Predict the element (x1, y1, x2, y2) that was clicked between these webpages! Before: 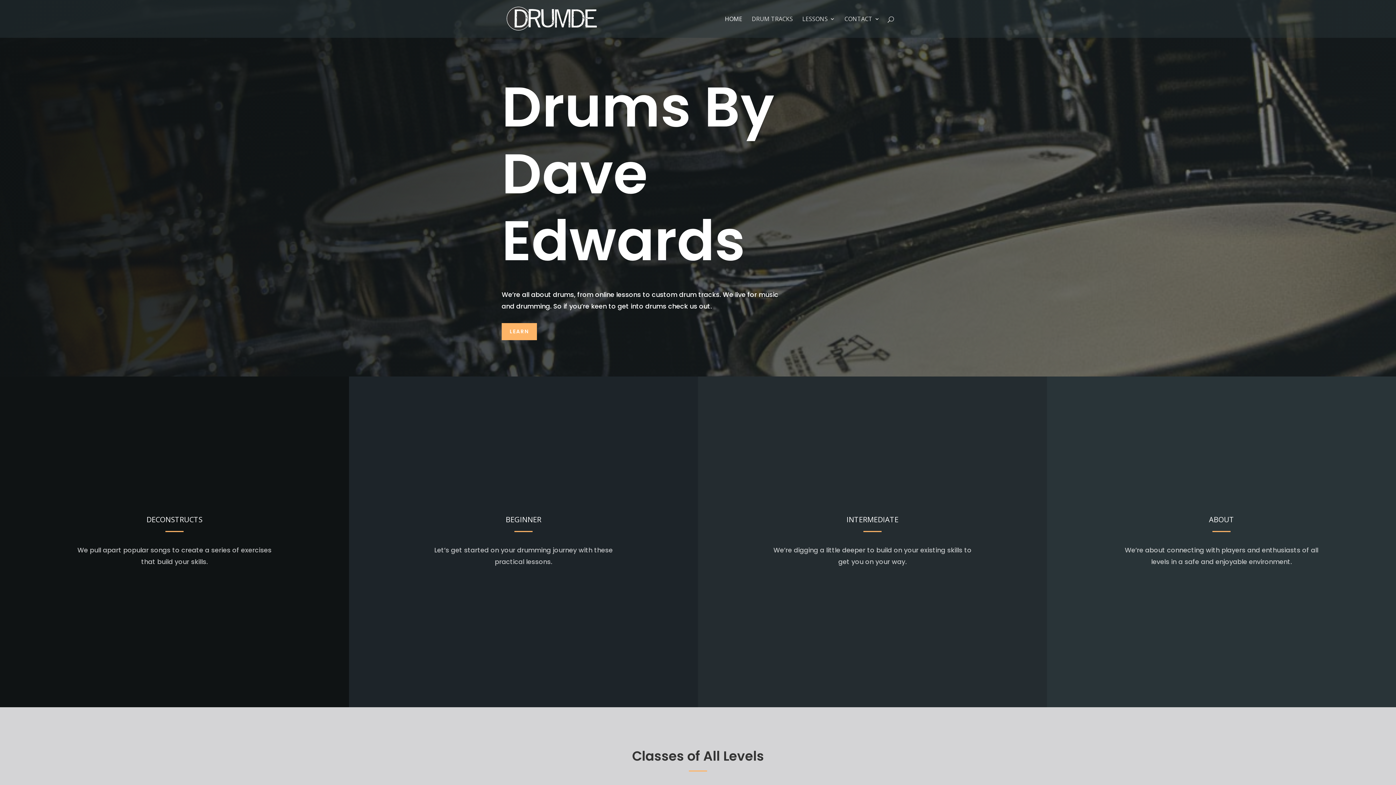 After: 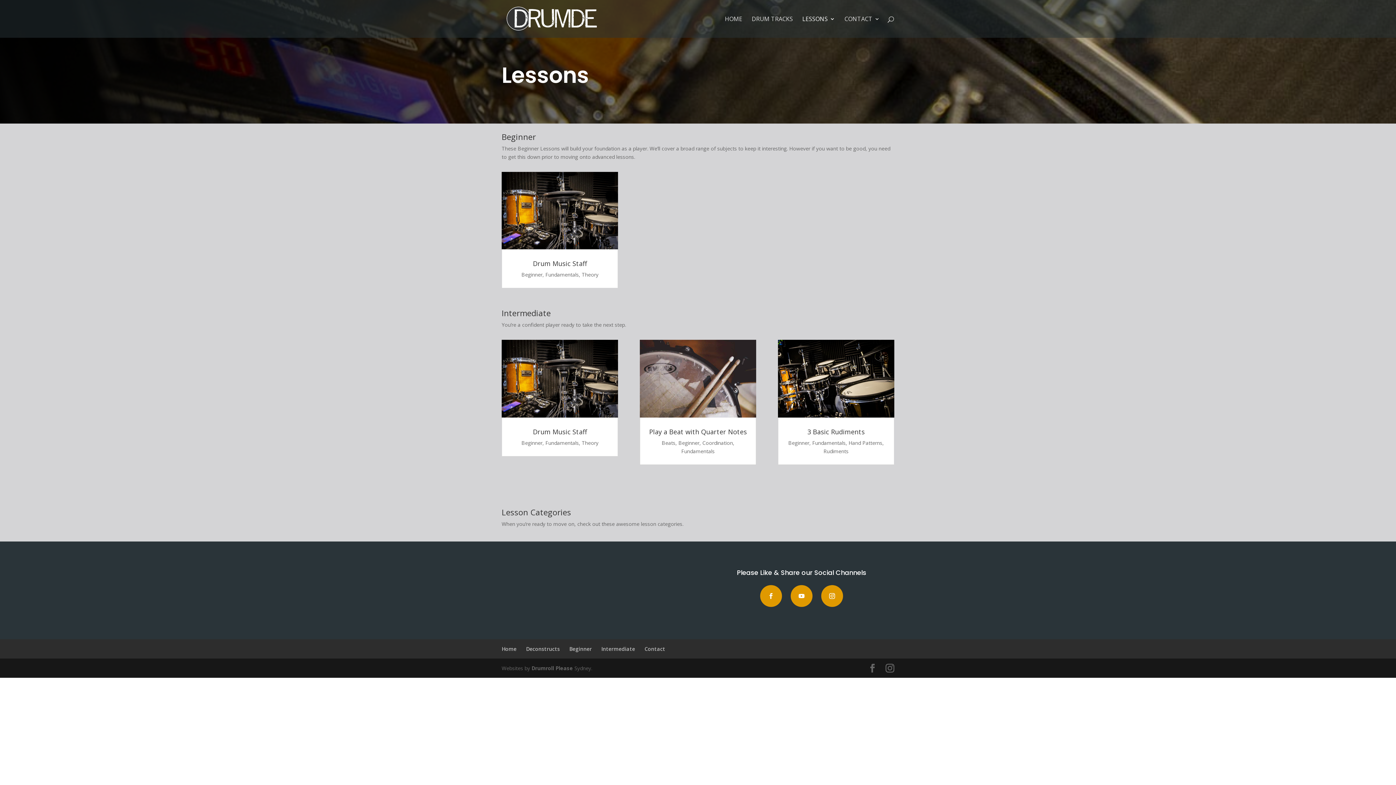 Action: bbox: (802, 16, 835, 37) label: LESSONS